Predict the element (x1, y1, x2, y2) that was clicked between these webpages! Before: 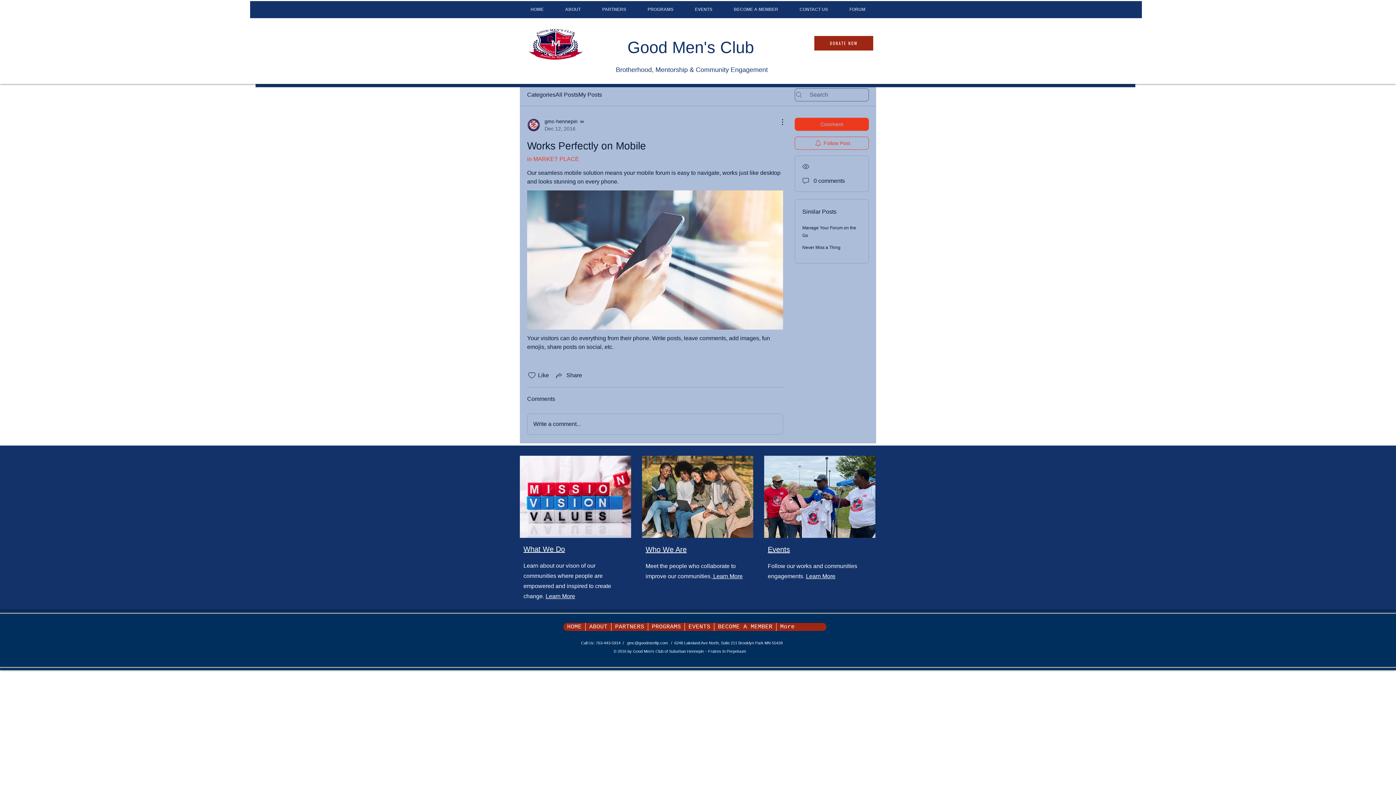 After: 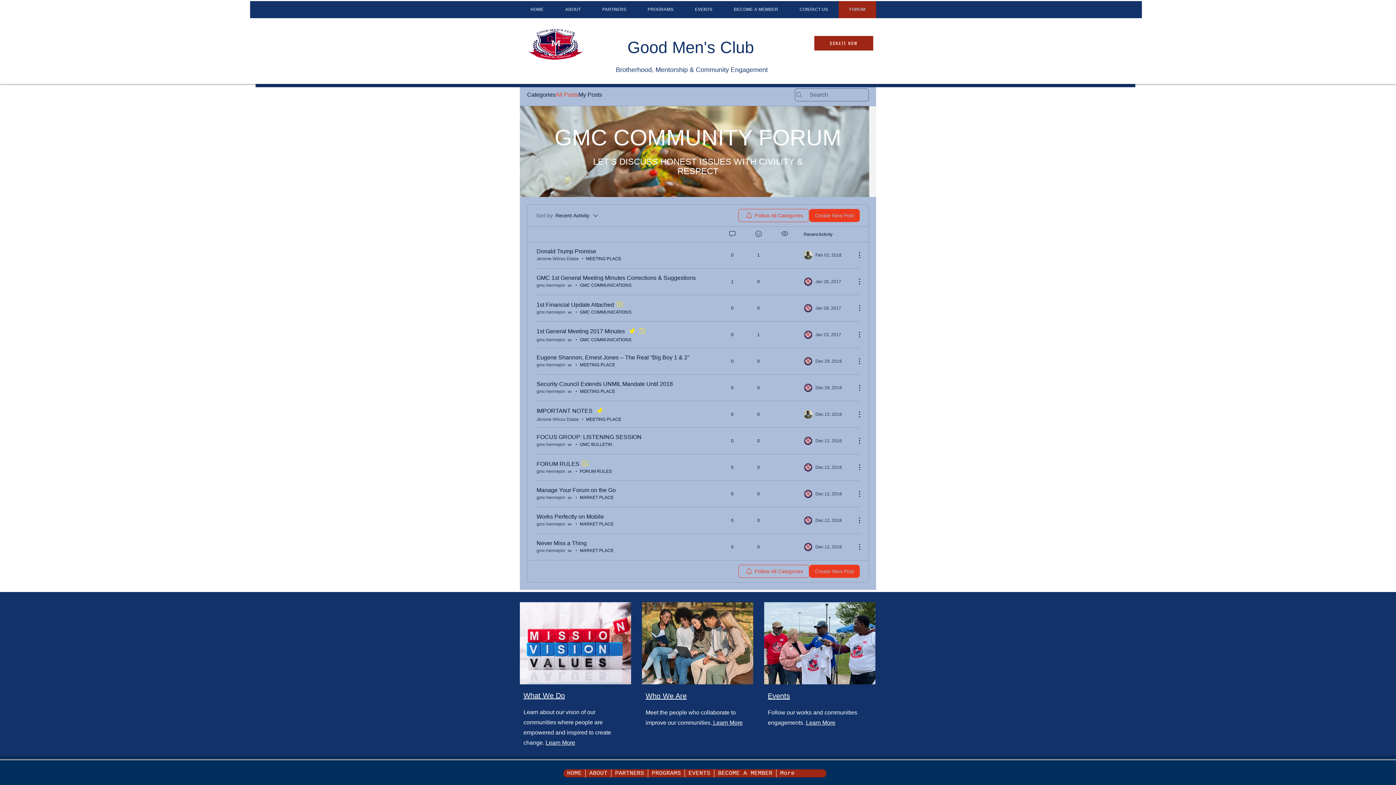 Action: bbox: (555, 90, 578, 99) label: All Posts